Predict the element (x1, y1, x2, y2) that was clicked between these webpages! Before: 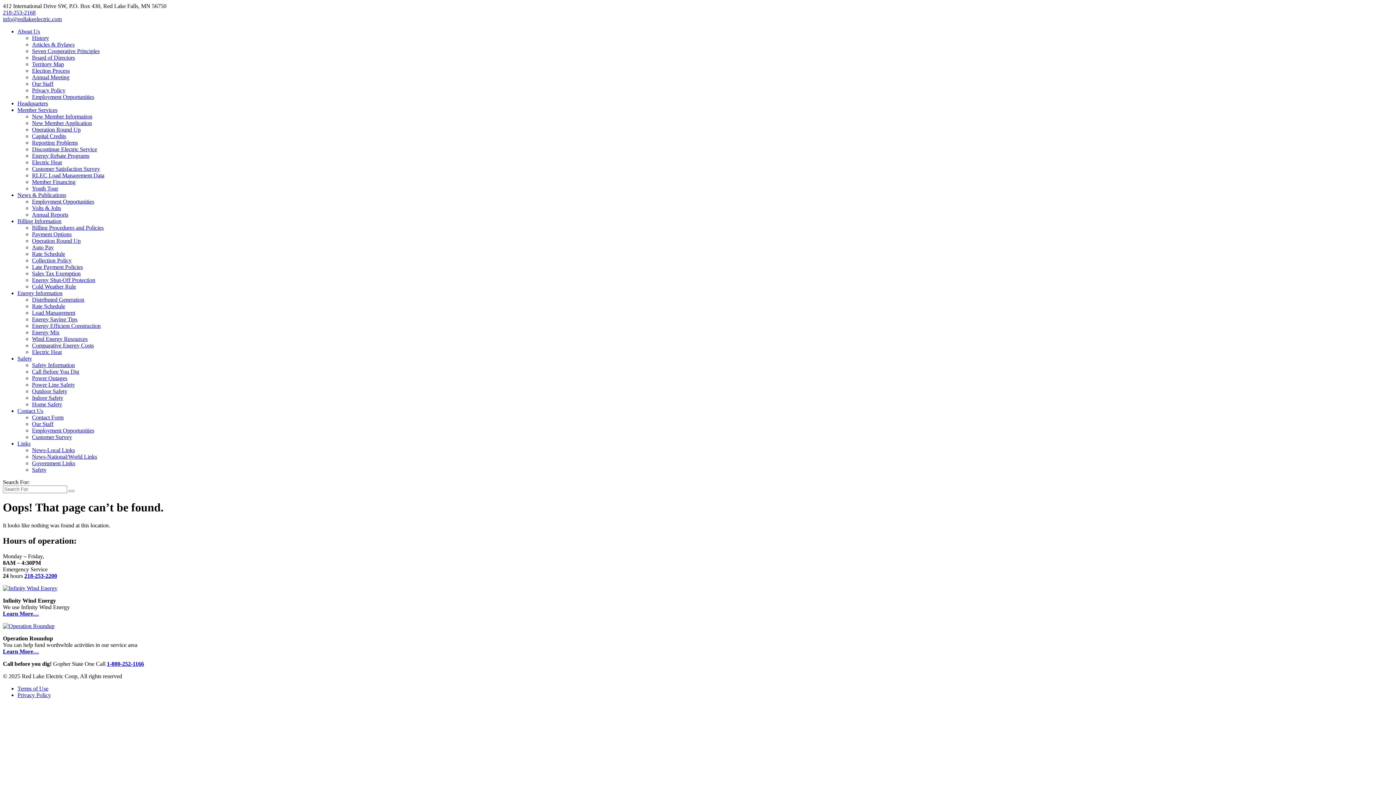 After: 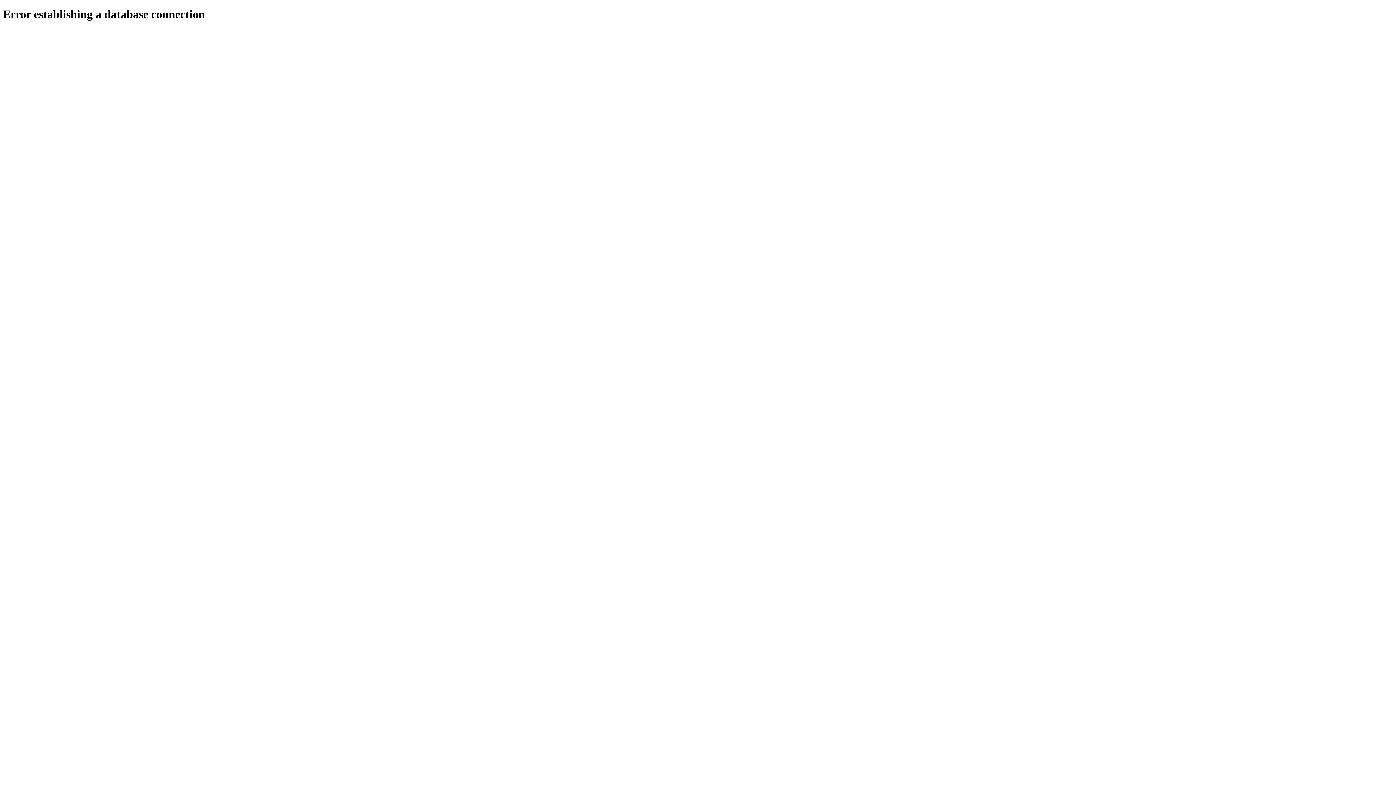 Action: bbox: (32, 257, 71, 263) label: Collection Policy